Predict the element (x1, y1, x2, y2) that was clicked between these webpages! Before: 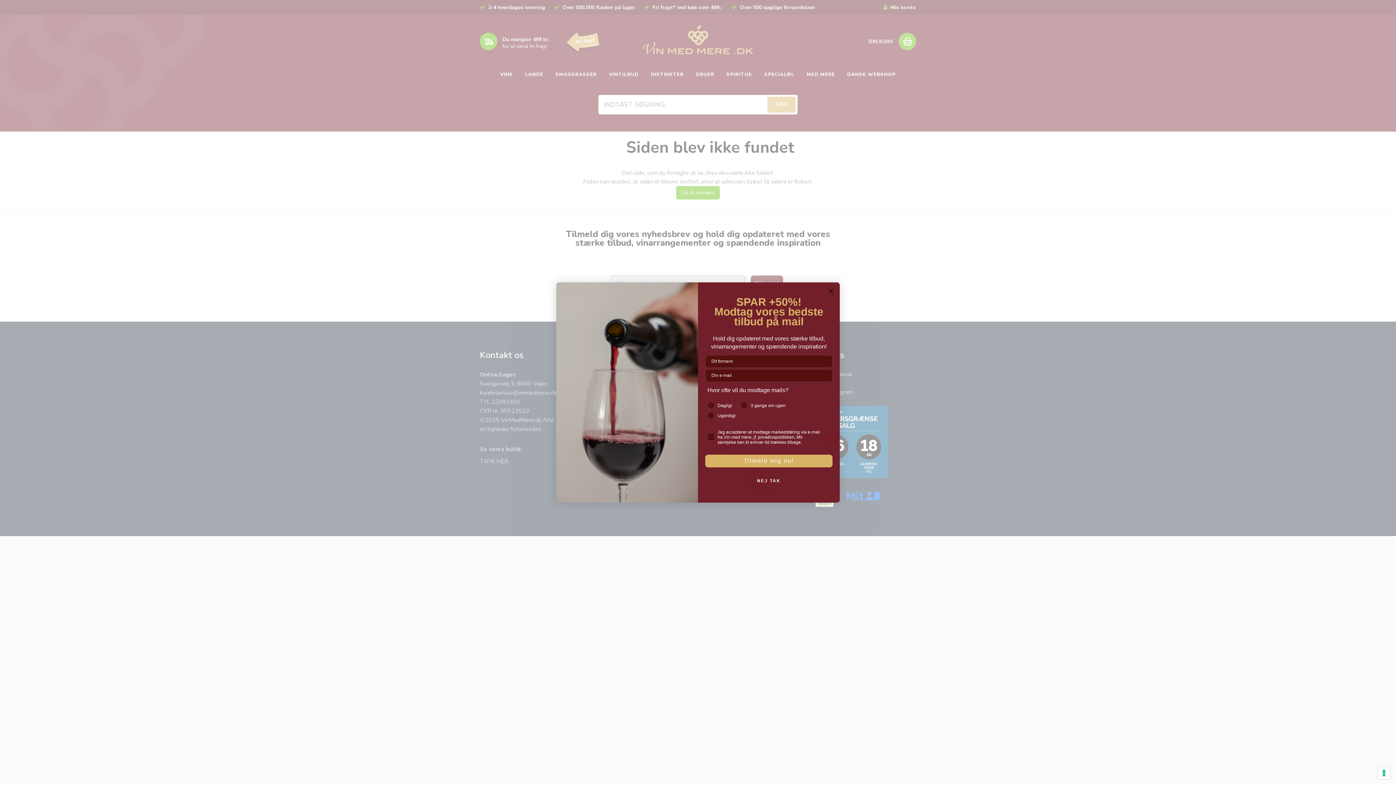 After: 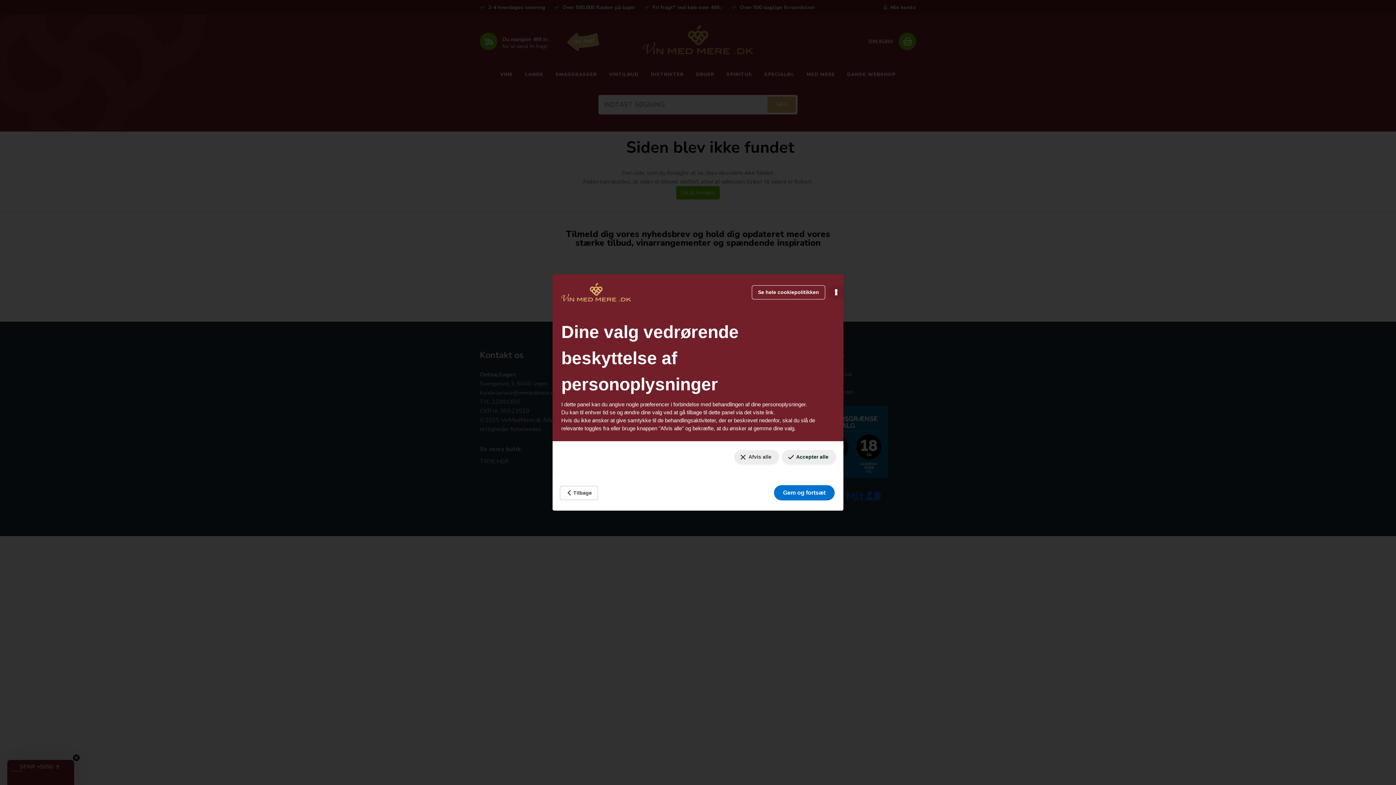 Action: bbox: (1378, 767, 1390, 779) label: Dine præferencer for samtykke til tracking-teknologier